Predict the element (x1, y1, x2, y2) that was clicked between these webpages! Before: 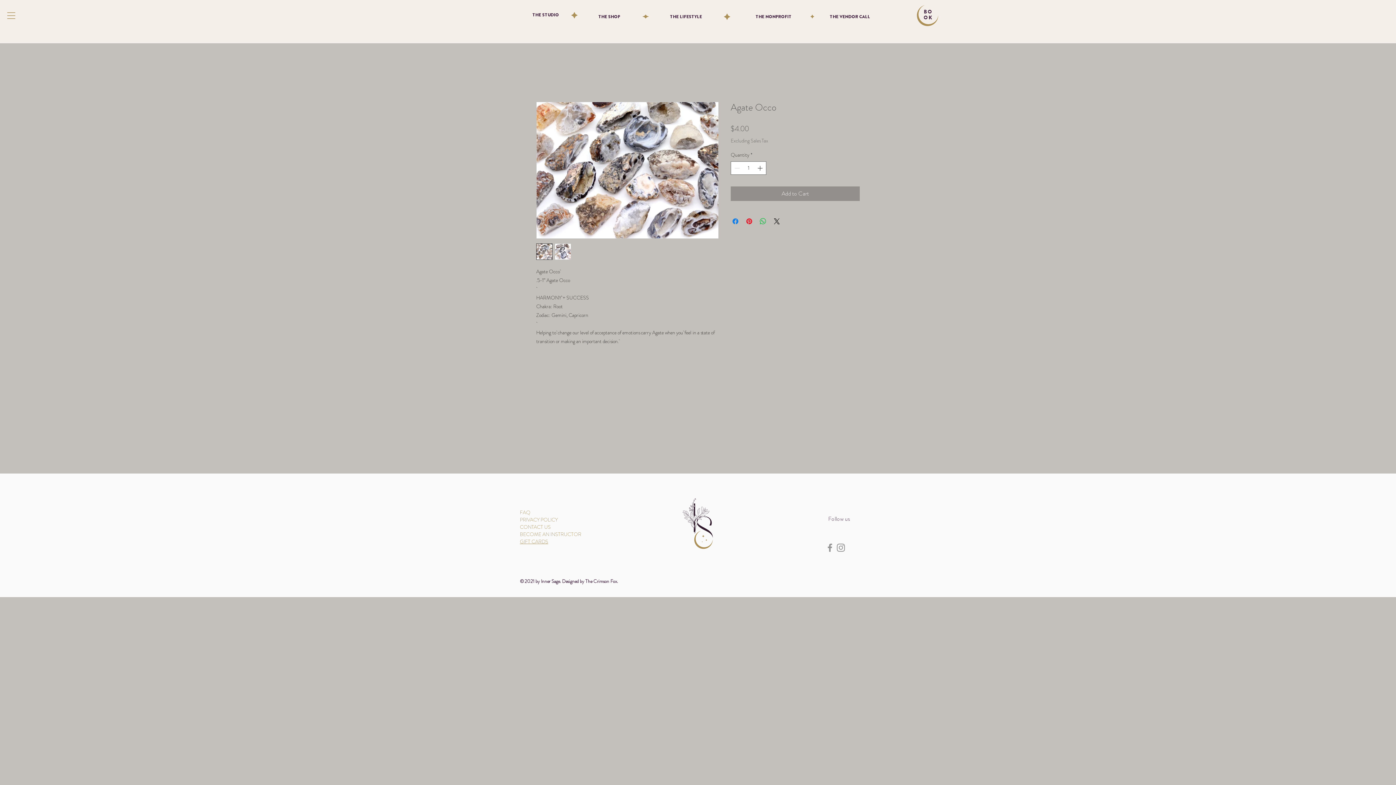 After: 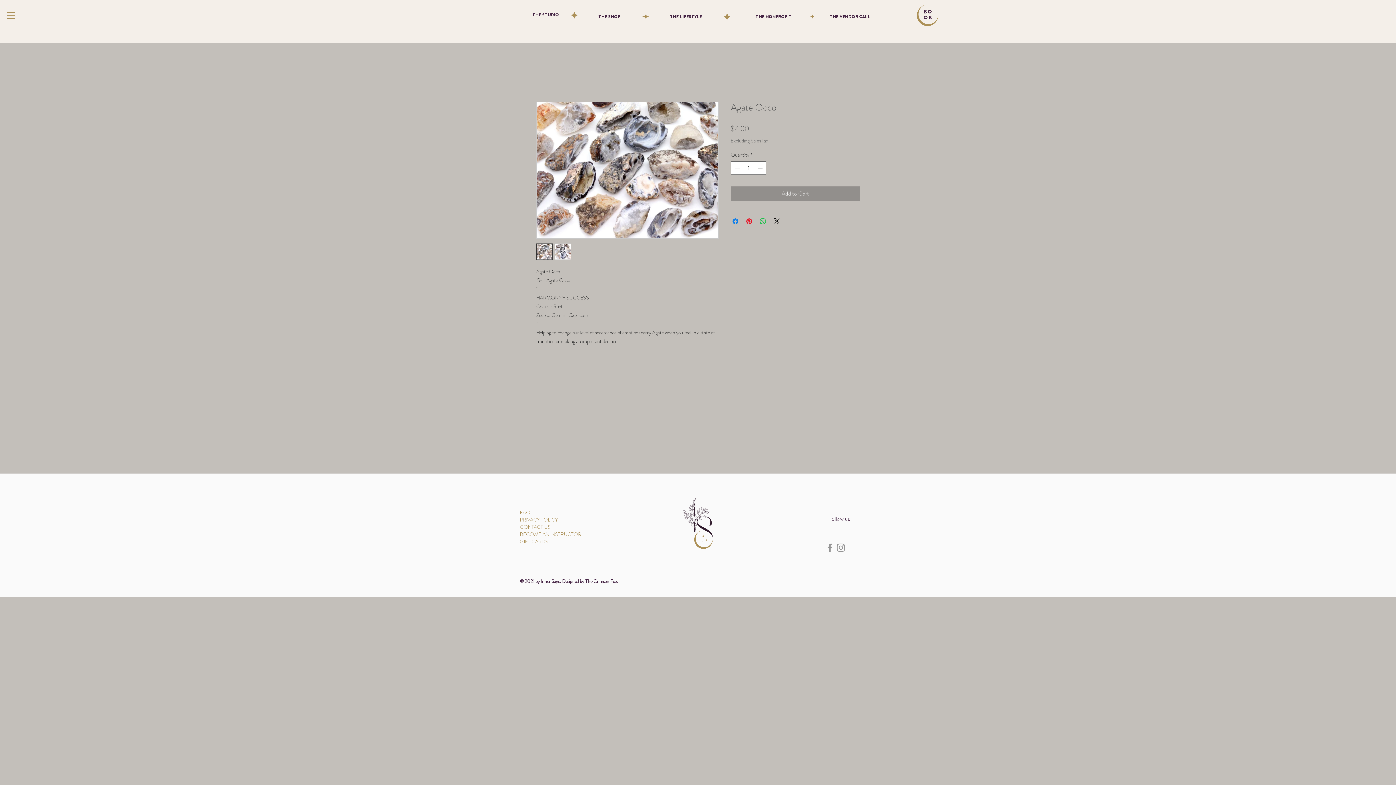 Action: bbox: (554, 243, 571, 260)